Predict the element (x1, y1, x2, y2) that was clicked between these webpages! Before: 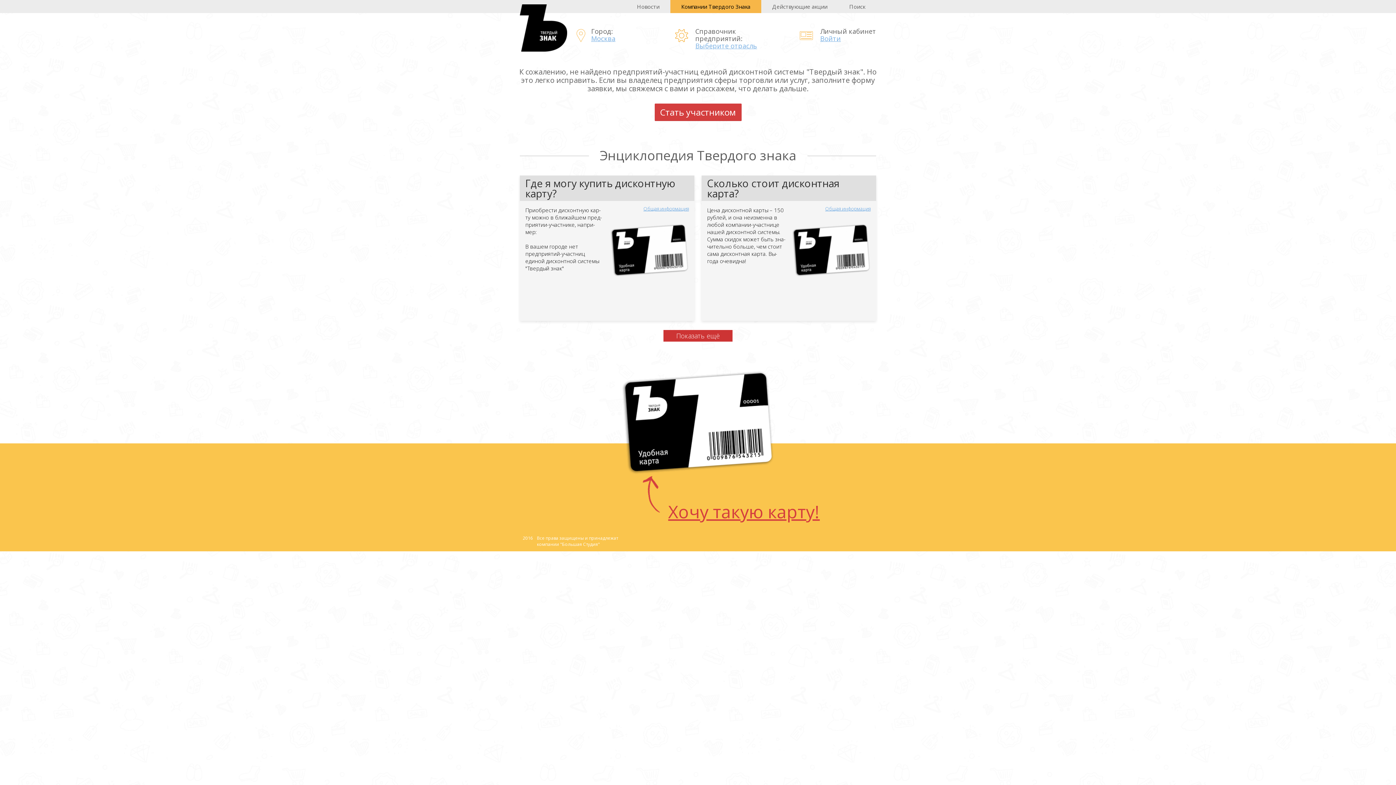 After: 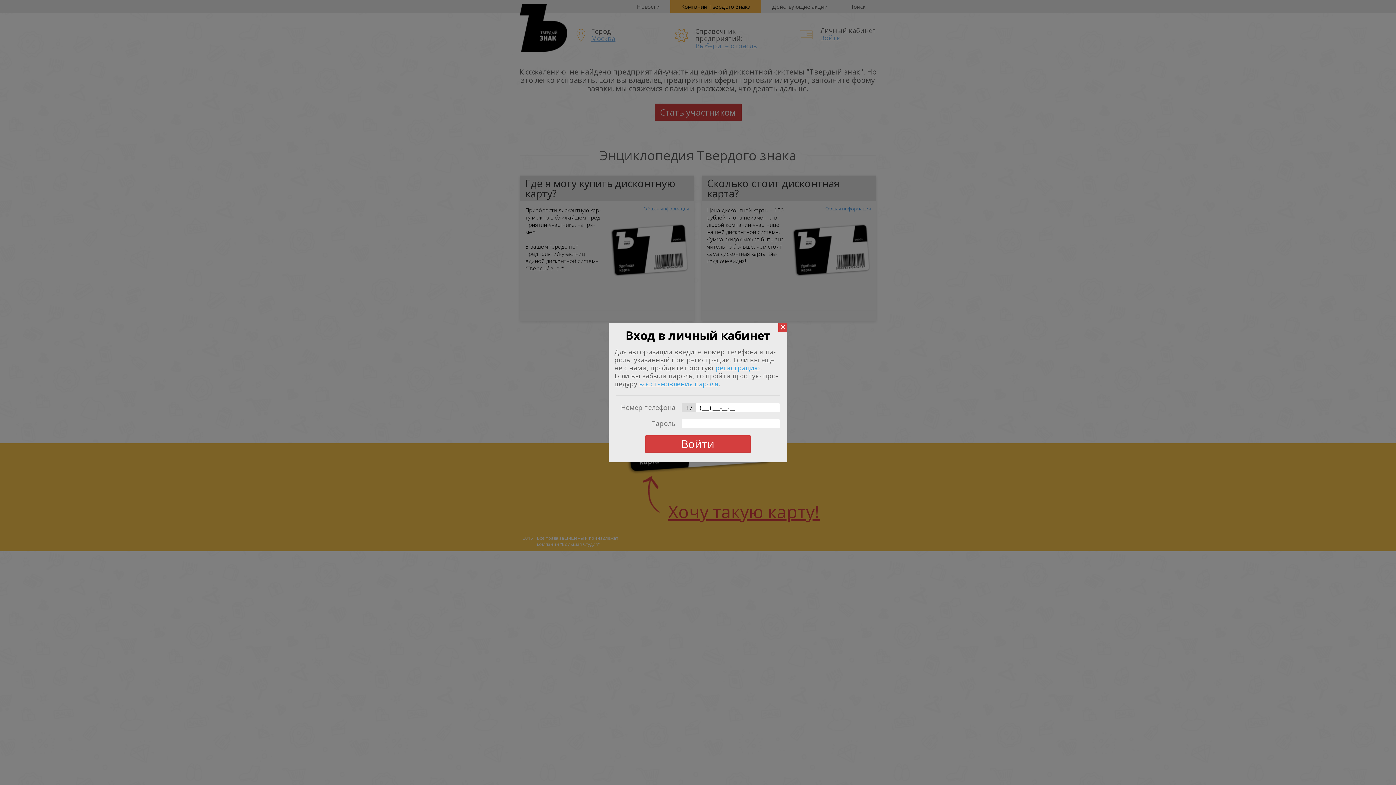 Action: bbox: (800, 35, 813, 44)